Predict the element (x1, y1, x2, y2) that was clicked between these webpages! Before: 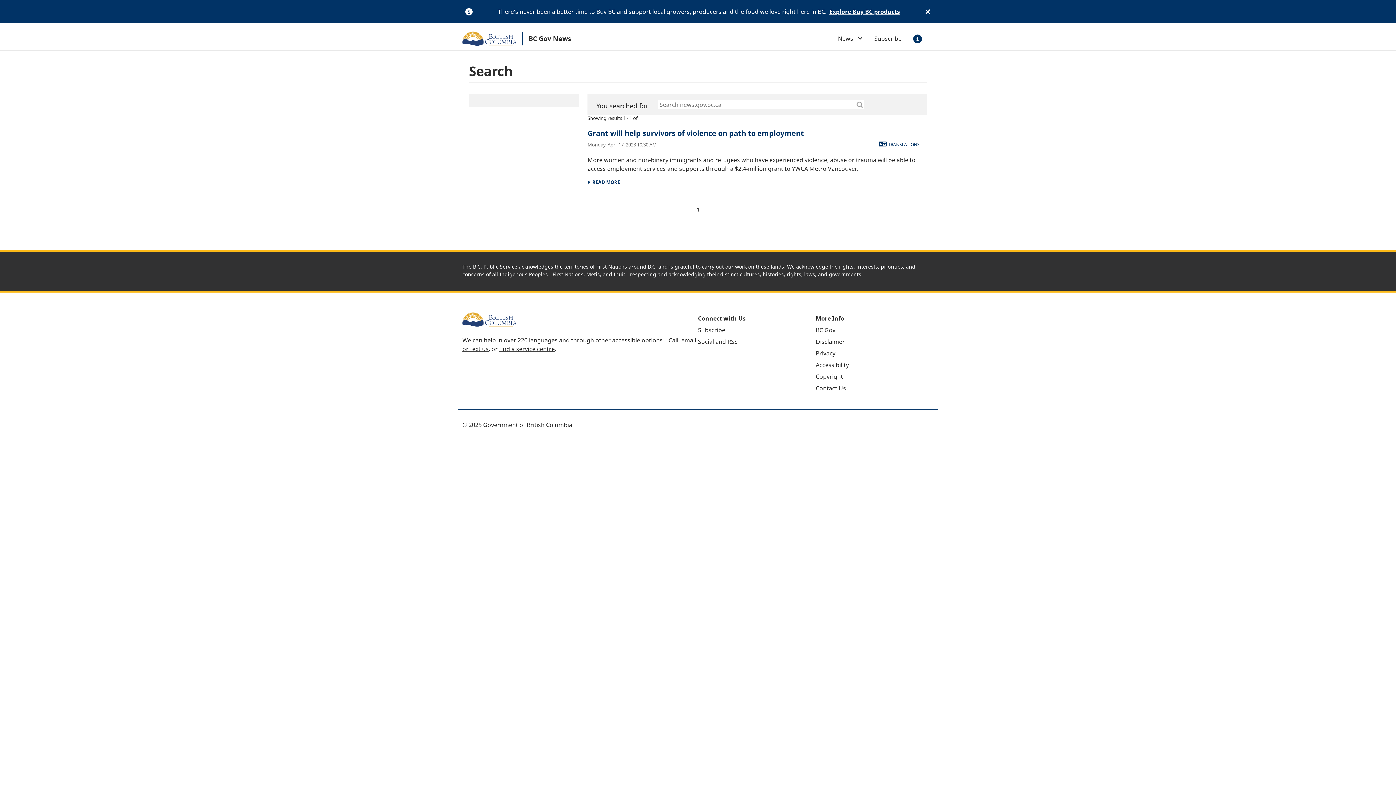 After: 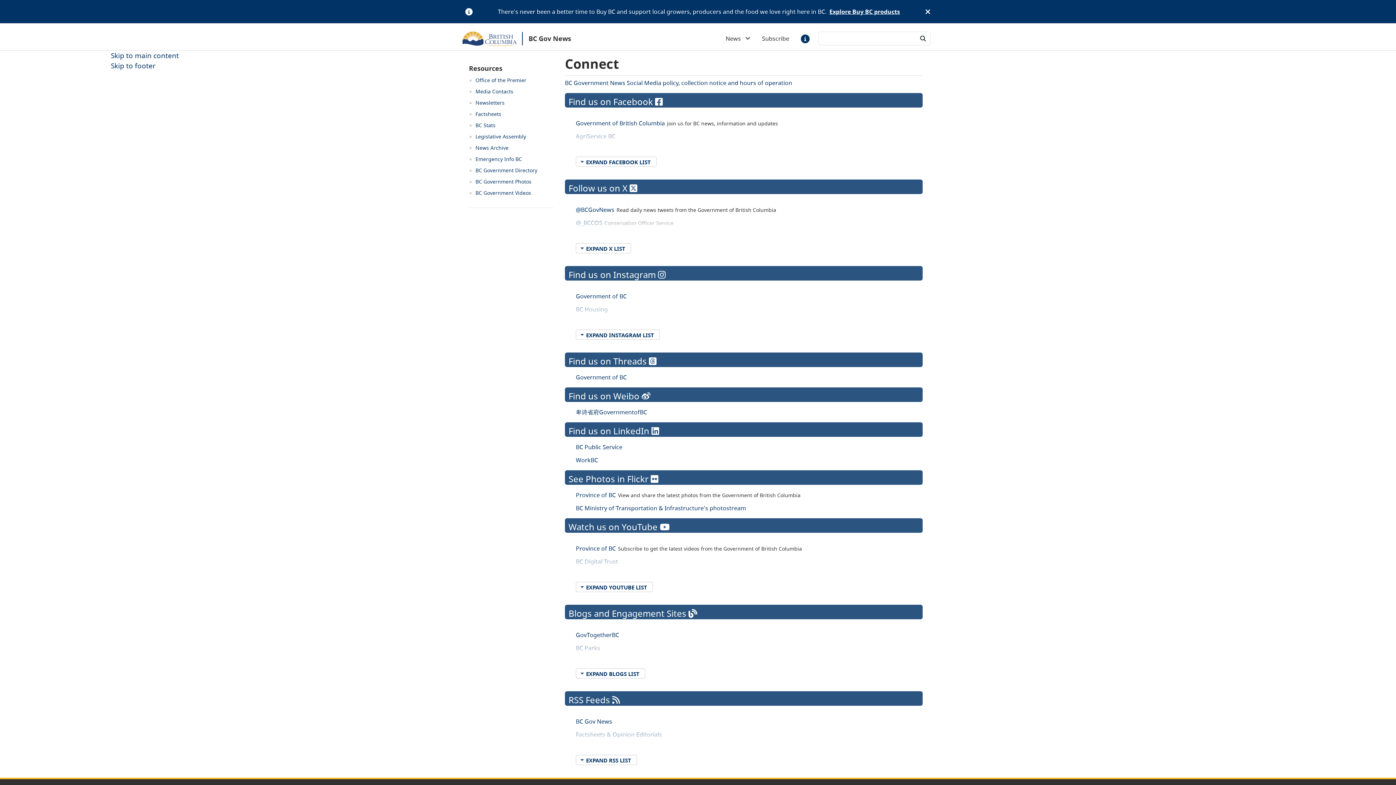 Action: bbox: (698, 337, 737, 345) label: Social and RSS